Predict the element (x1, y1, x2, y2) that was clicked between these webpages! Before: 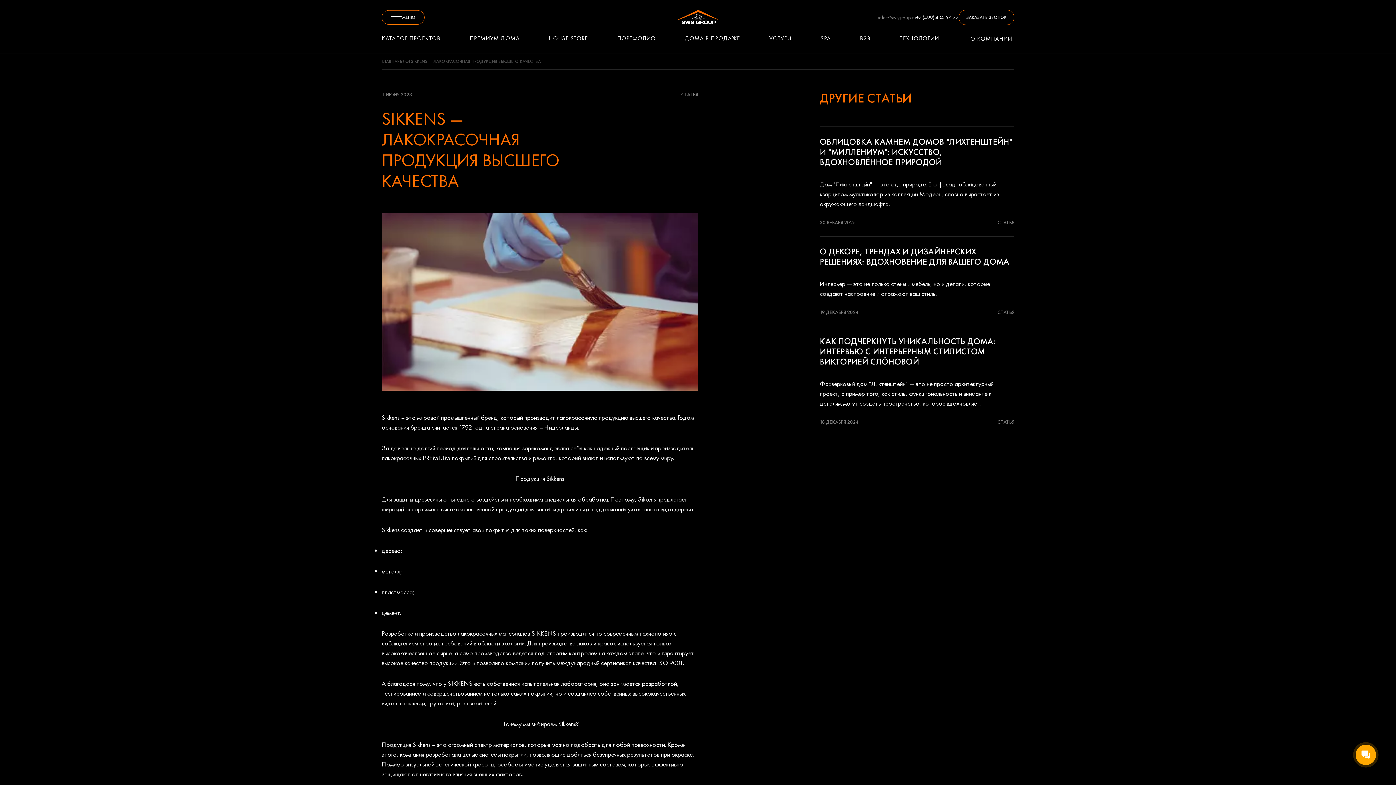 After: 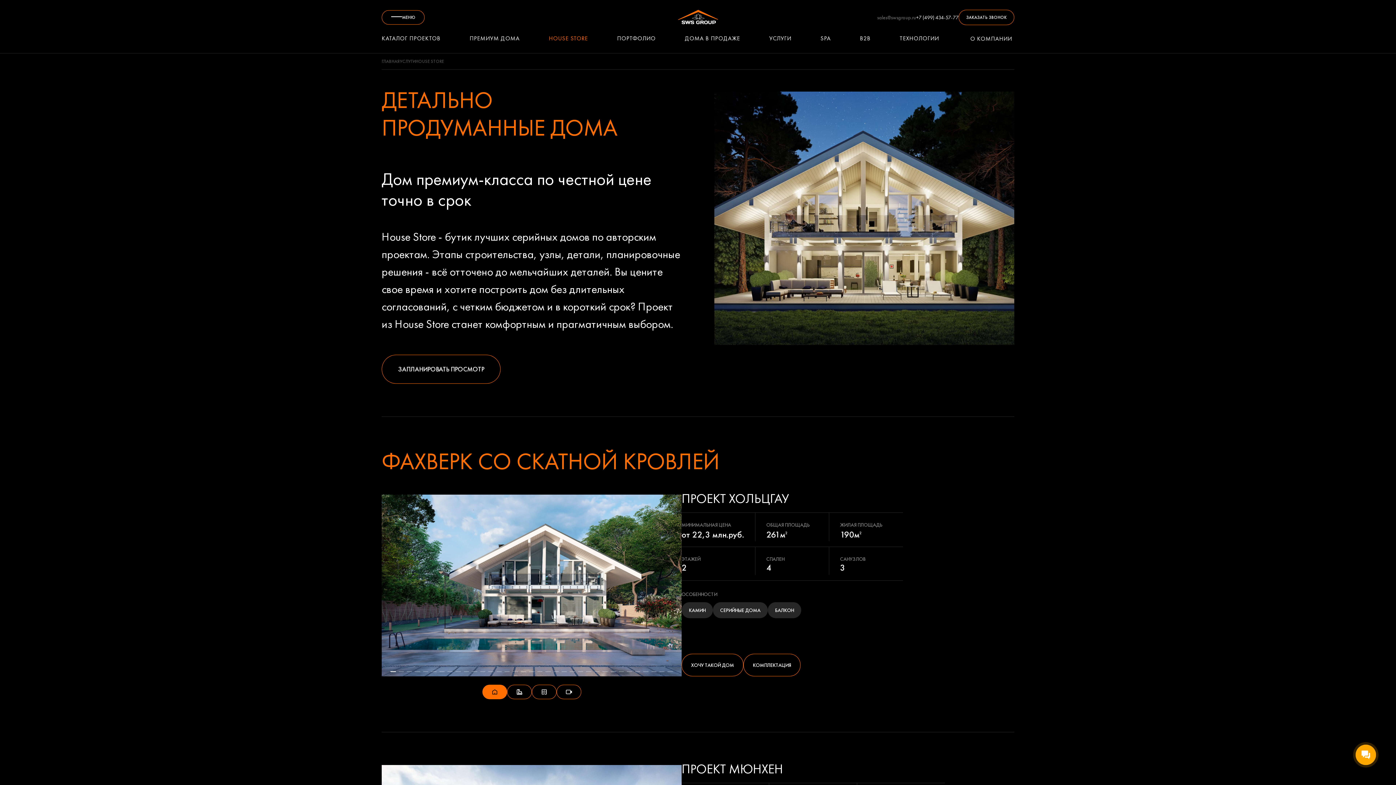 Action: label: HOUSE STORE bbox: (548, 35, 588, 41)